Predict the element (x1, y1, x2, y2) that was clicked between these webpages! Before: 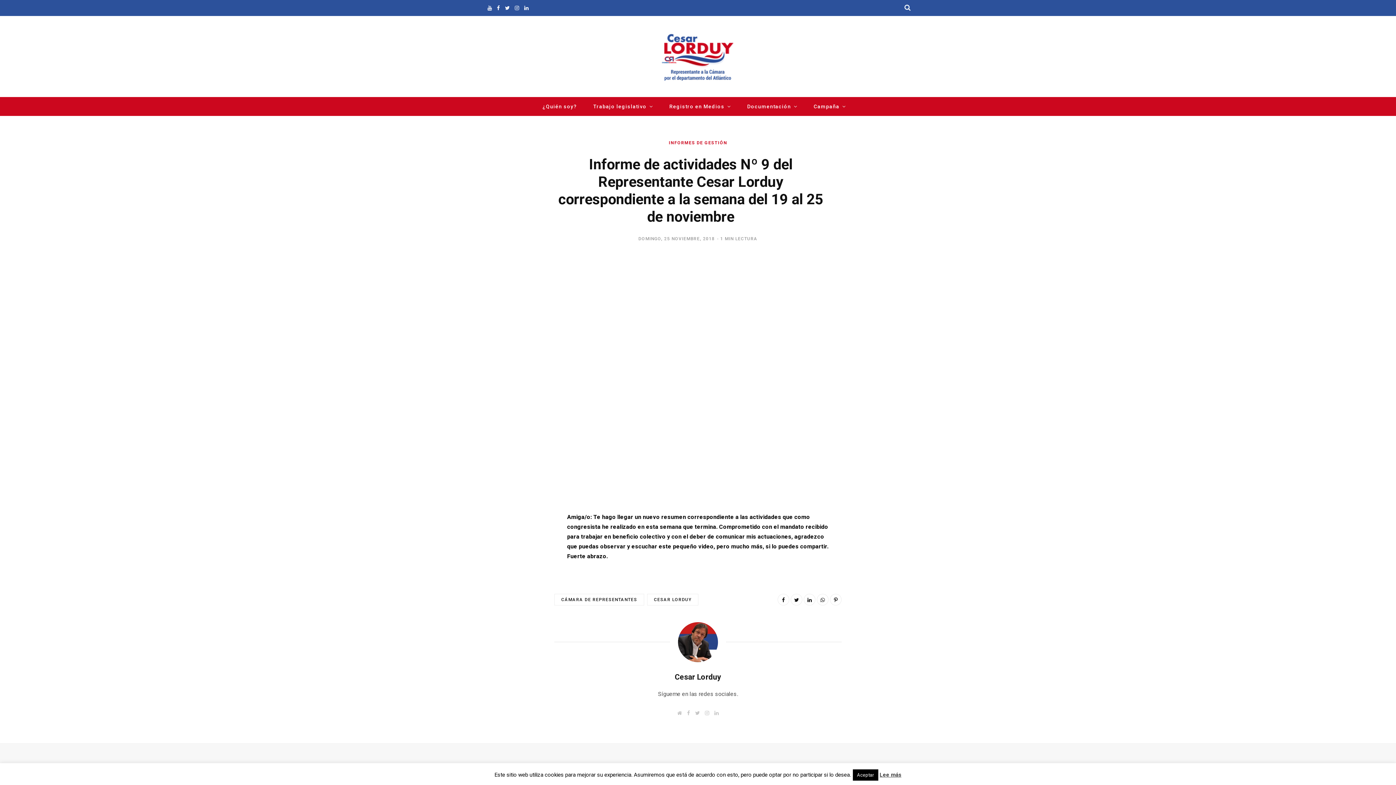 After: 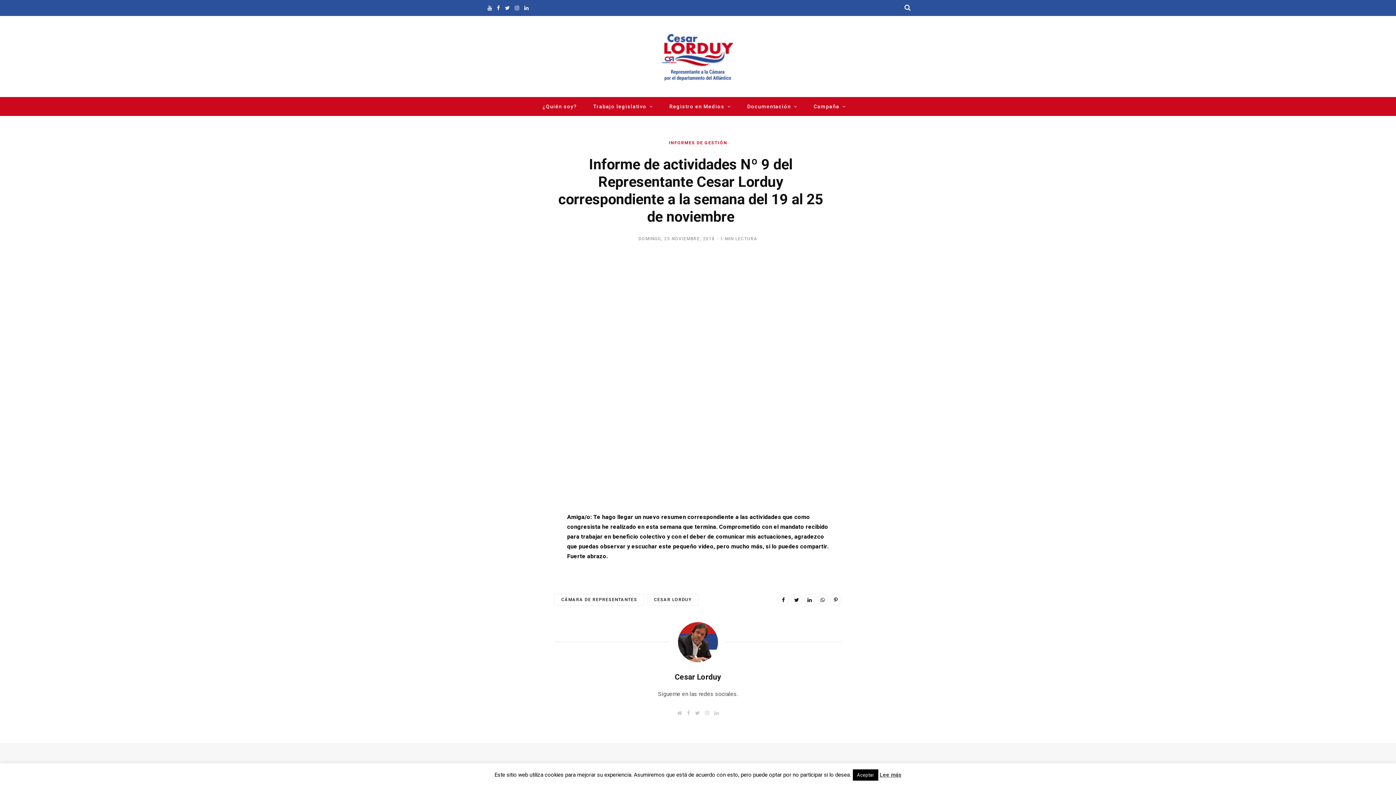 Action: label: Twitter bbox: (502, 0, 512, 16)